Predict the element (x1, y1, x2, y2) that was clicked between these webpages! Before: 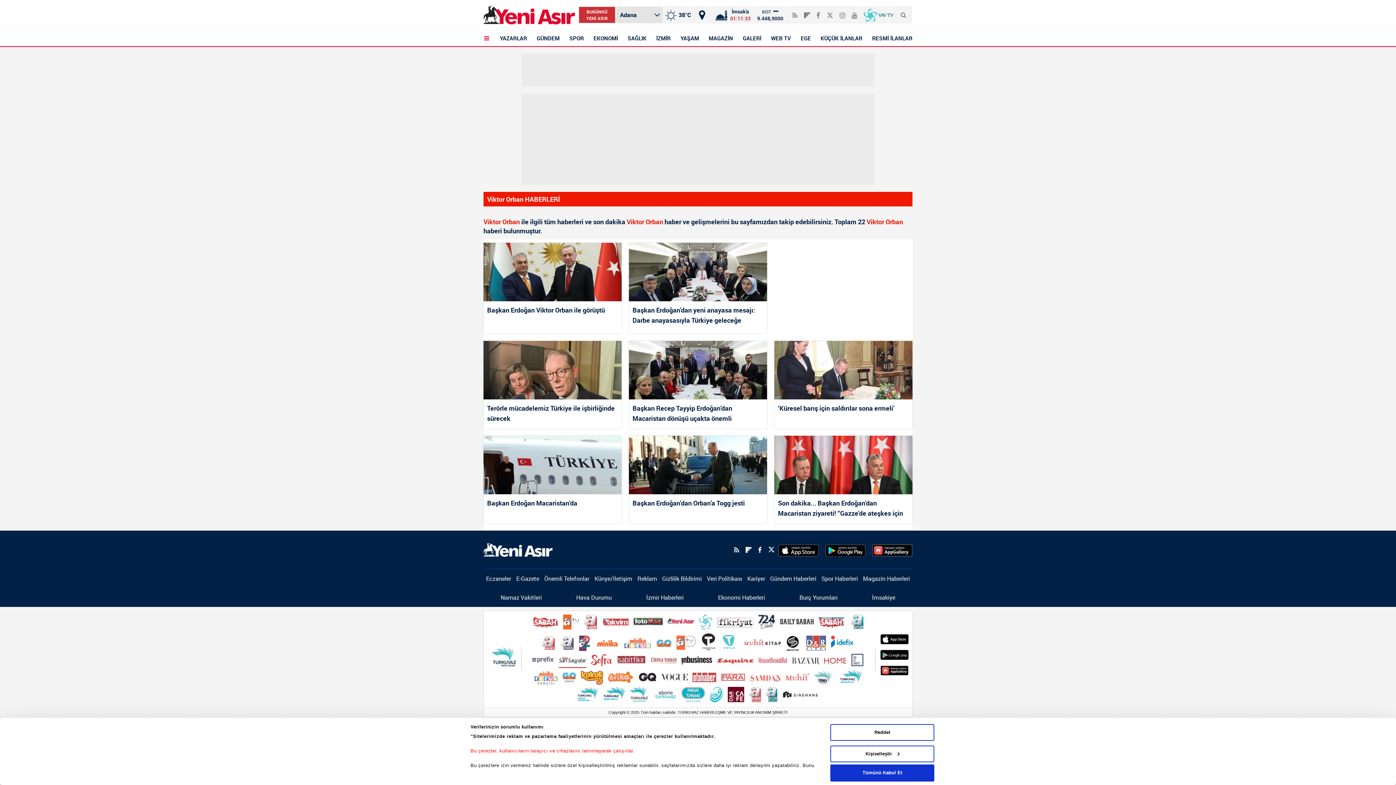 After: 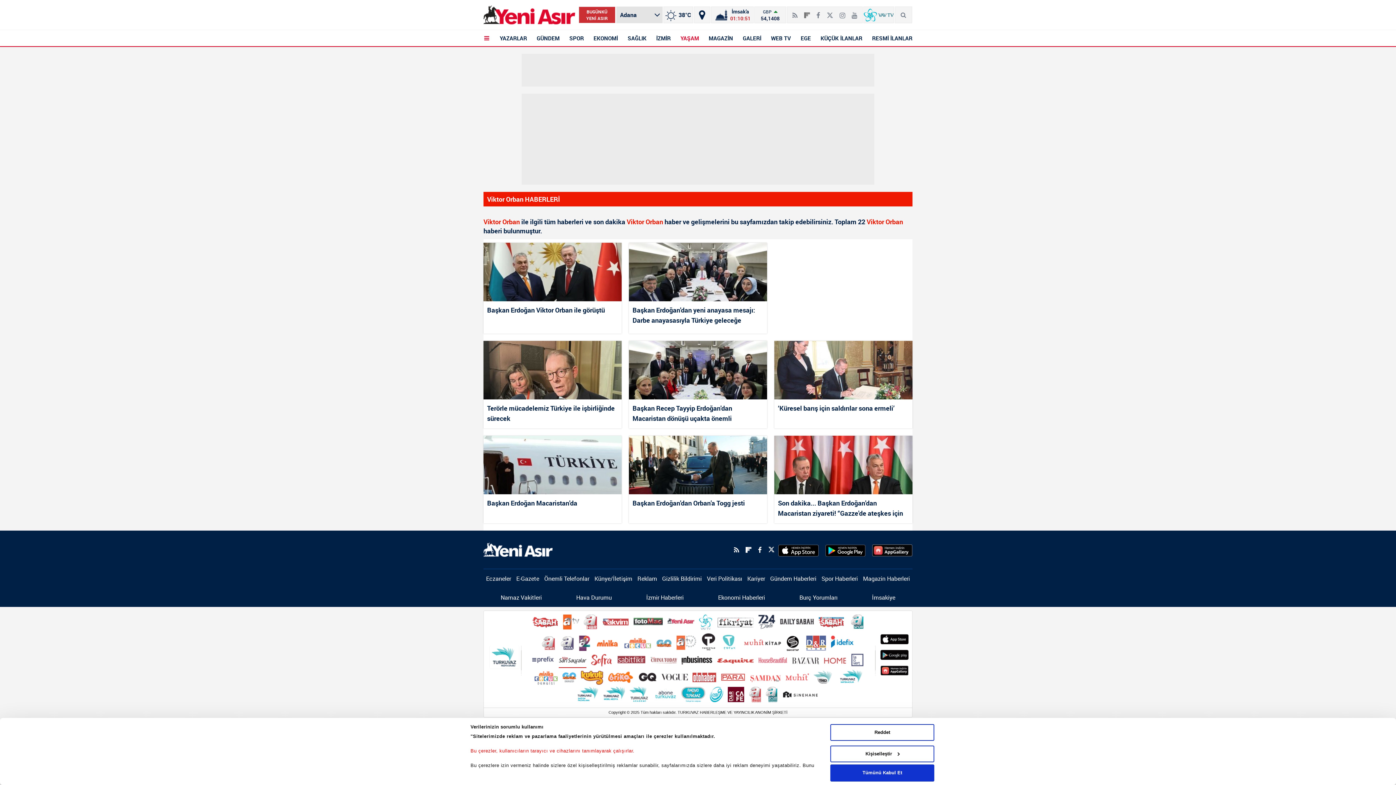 Action: label: YAŞAM bbox: (680, 29, 699, 46)